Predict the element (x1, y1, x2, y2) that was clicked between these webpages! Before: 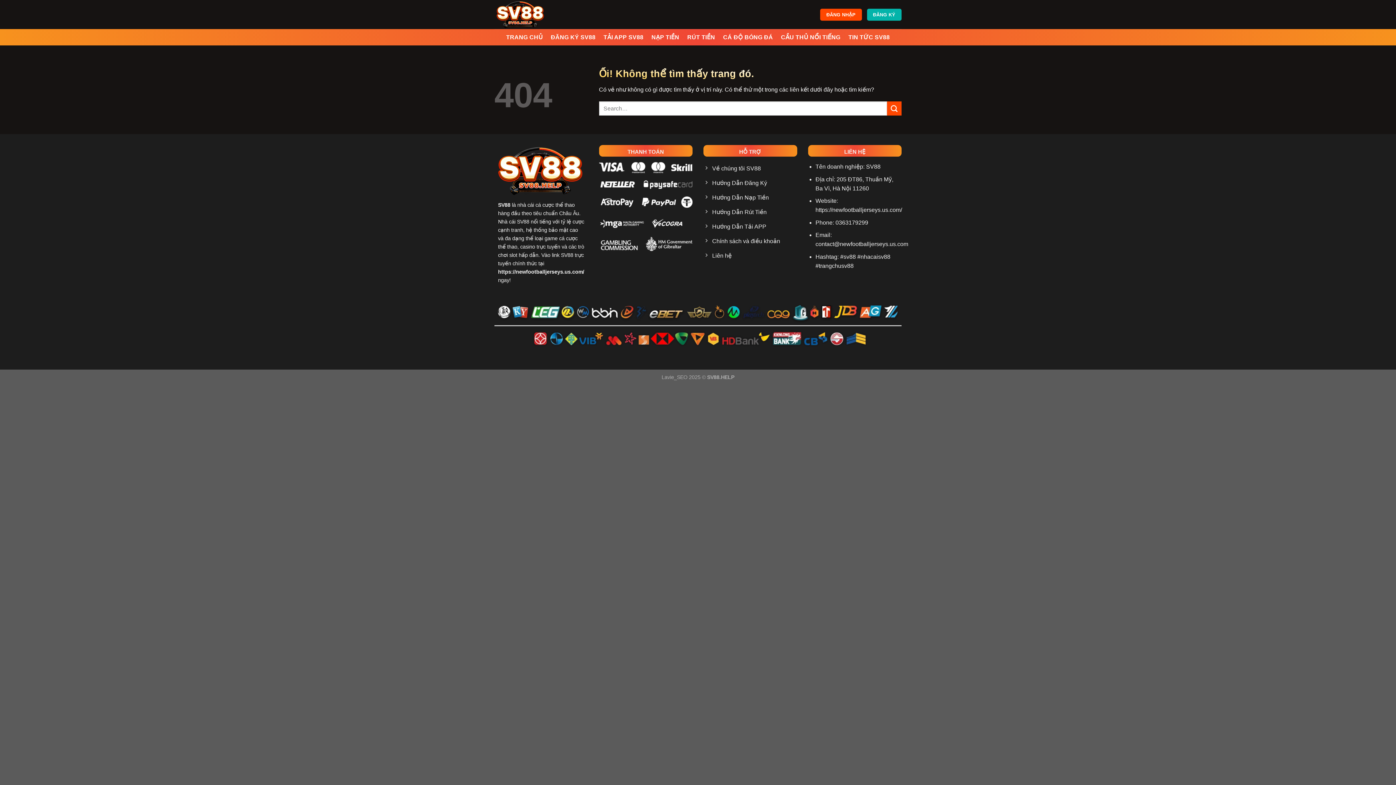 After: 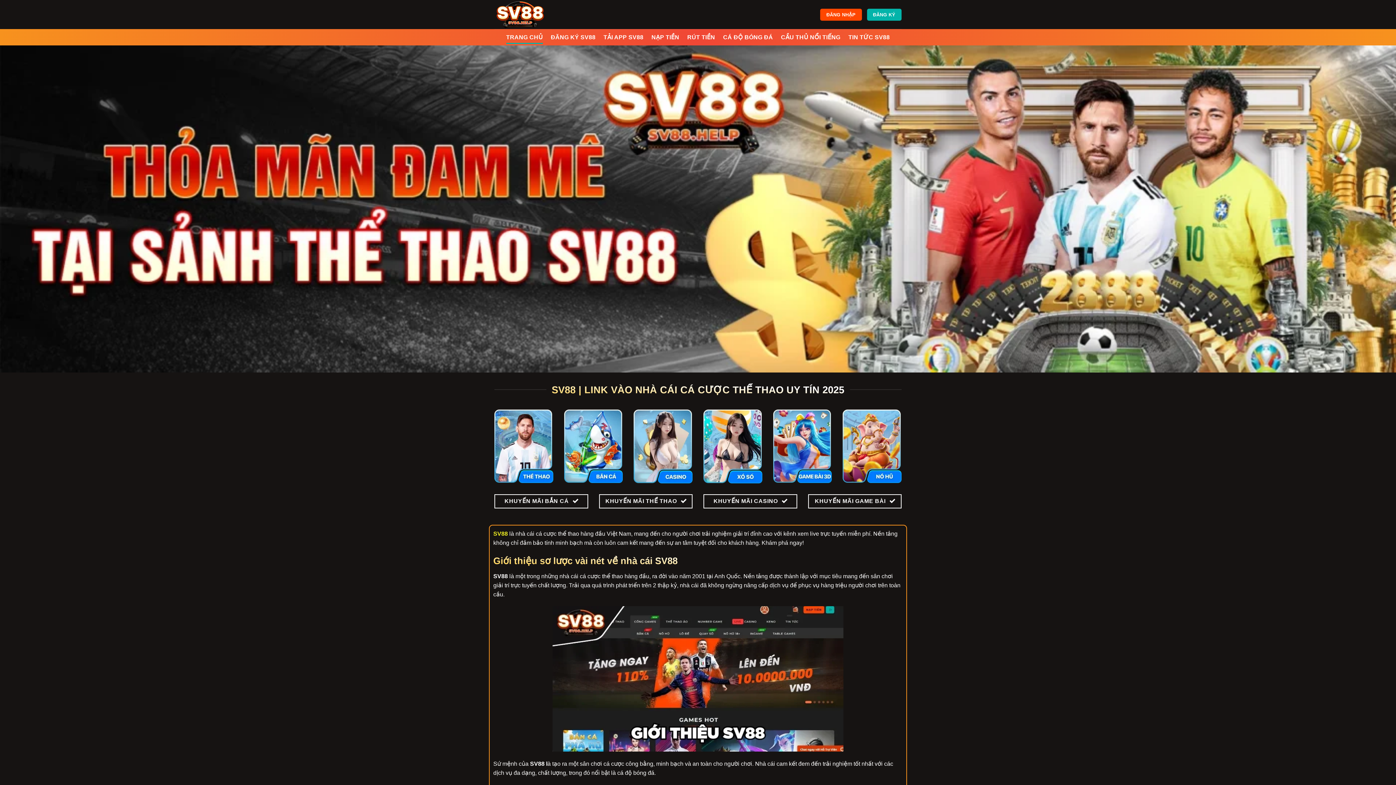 Action: bbox: (494, 0, 567, 29)